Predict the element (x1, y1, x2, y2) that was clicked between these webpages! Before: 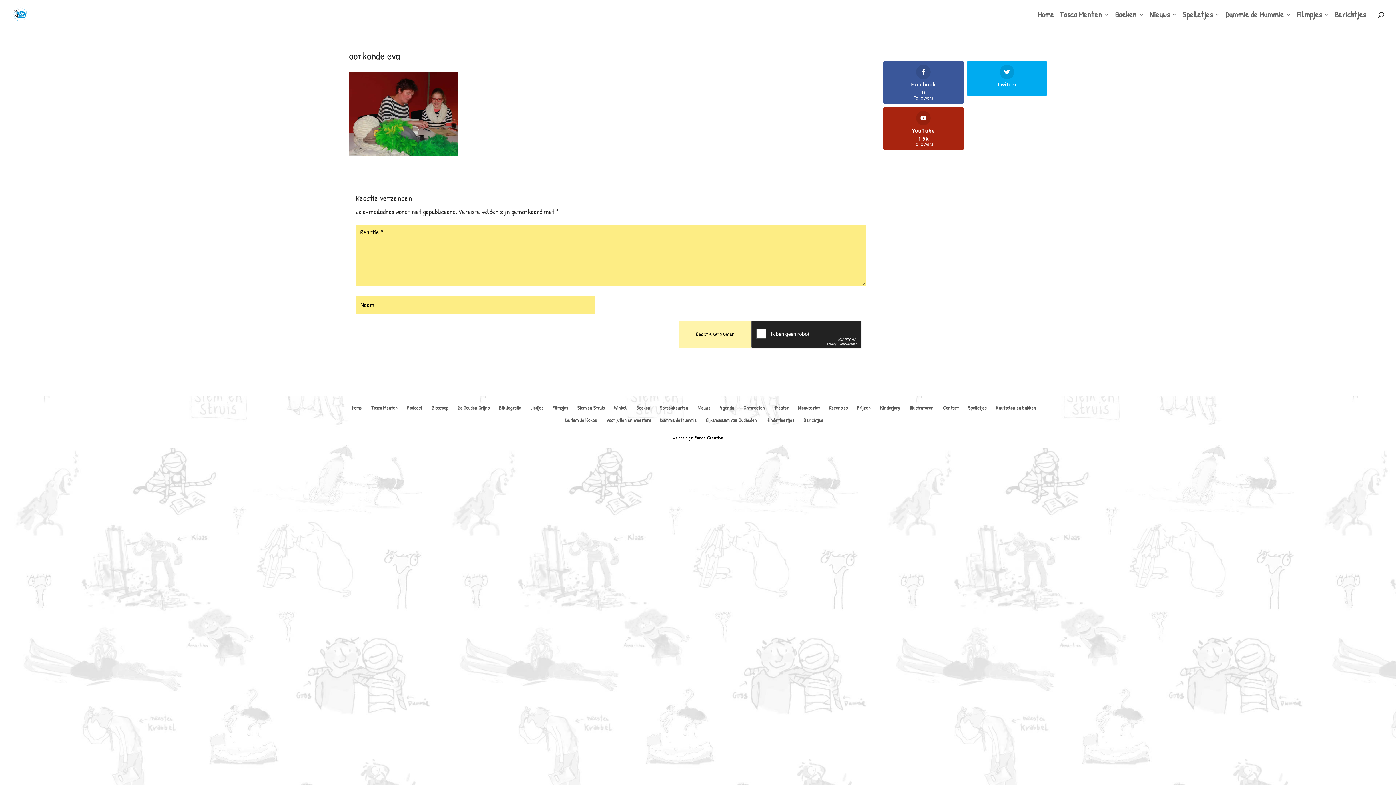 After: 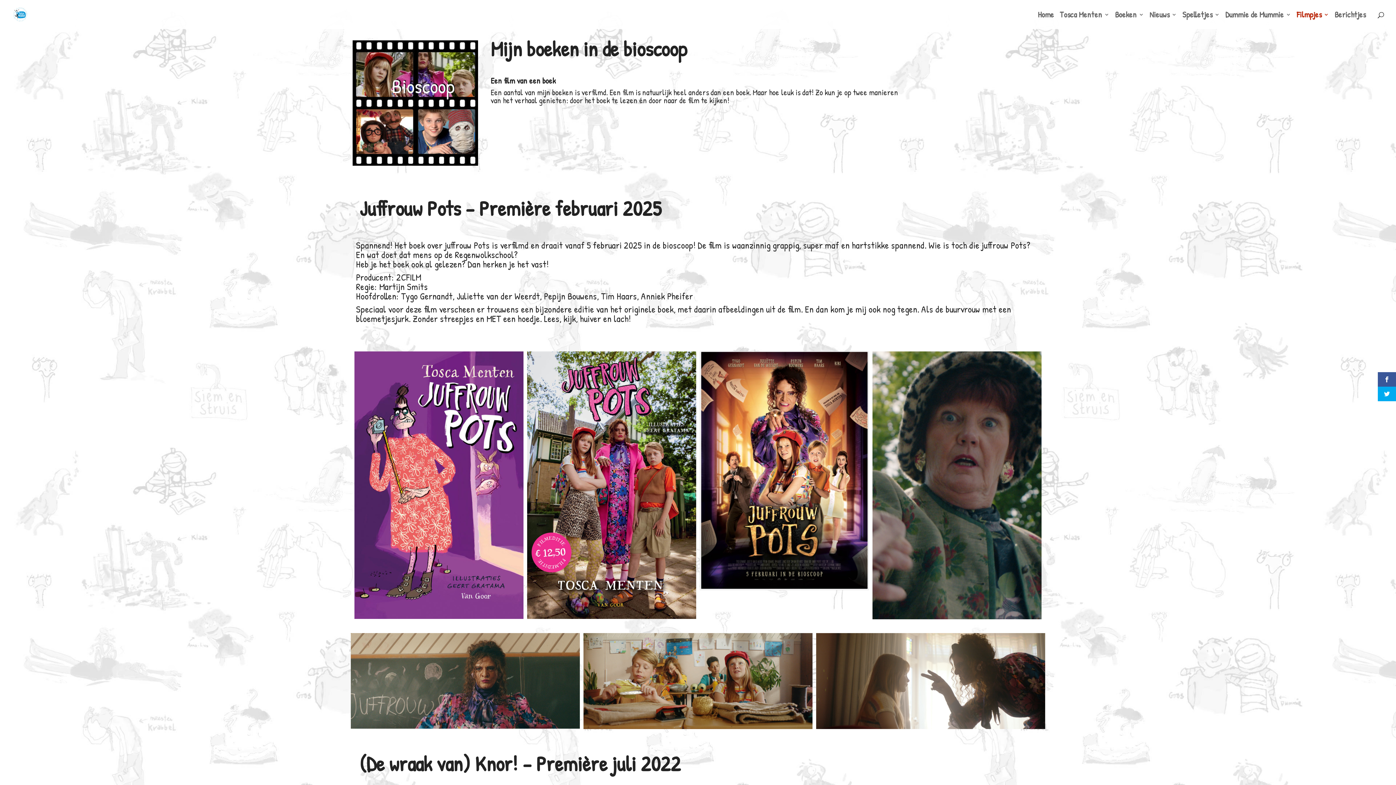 Action: bbox: (431, 404, 448, 411) label: Bioscoop